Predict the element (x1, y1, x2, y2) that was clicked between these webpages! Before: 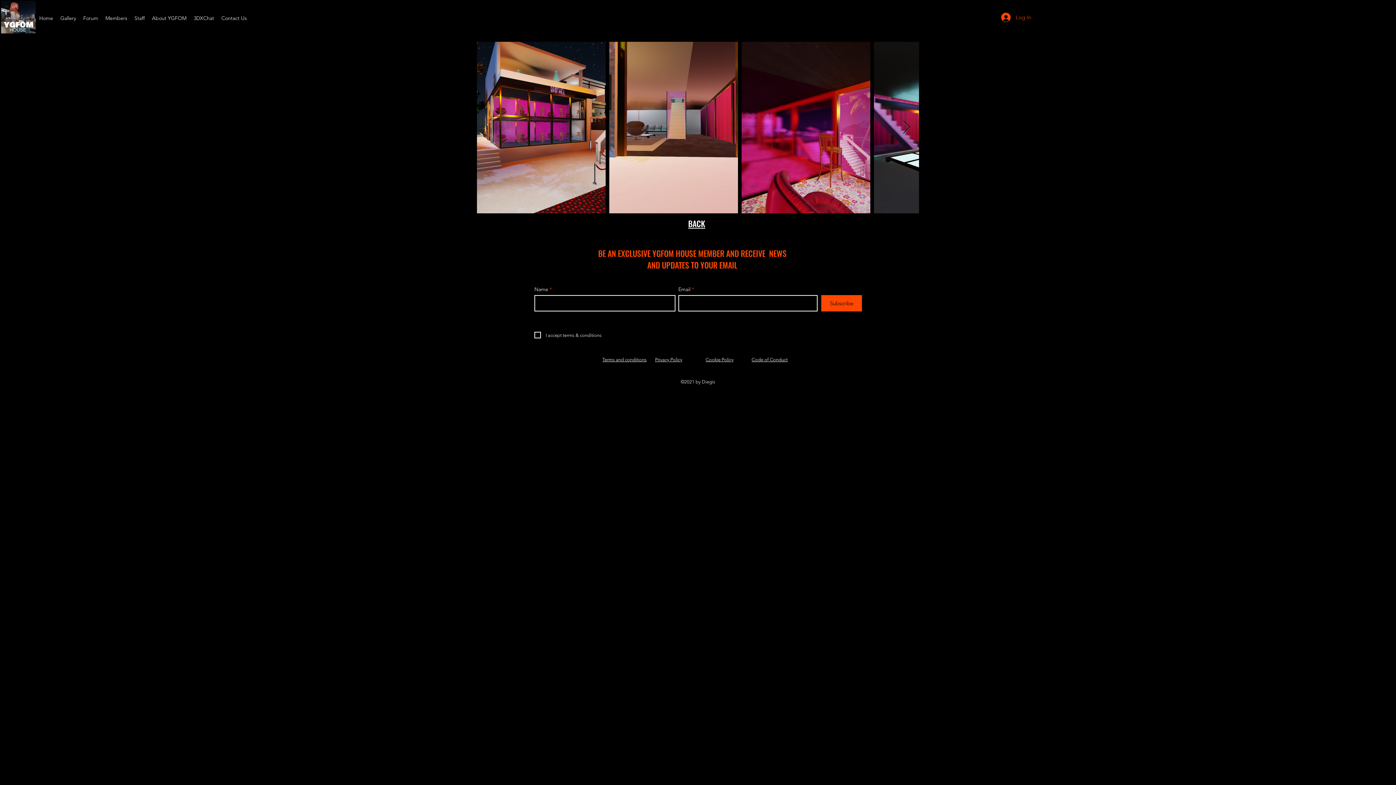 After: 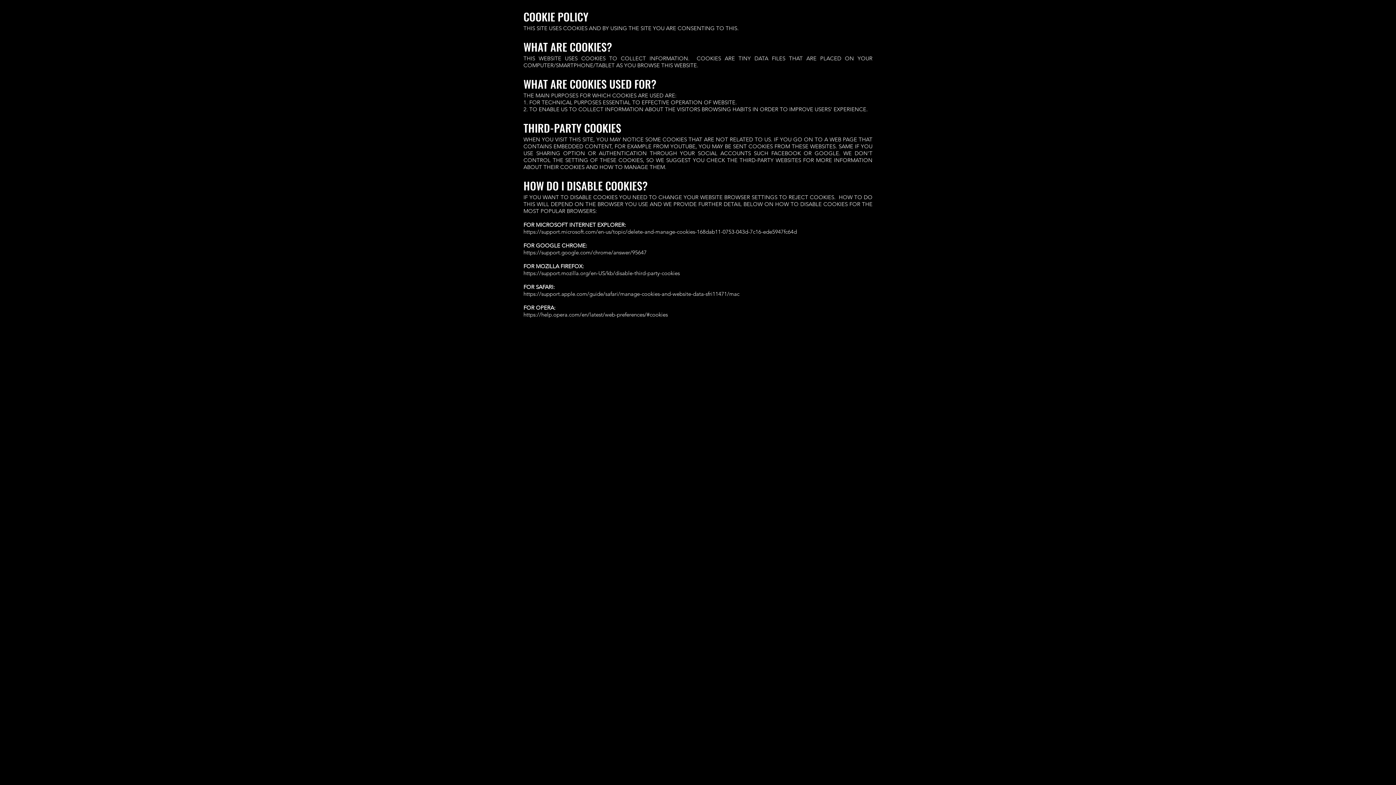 Action: bbox: (705, 357, 733, 362) label: Cookie Policy